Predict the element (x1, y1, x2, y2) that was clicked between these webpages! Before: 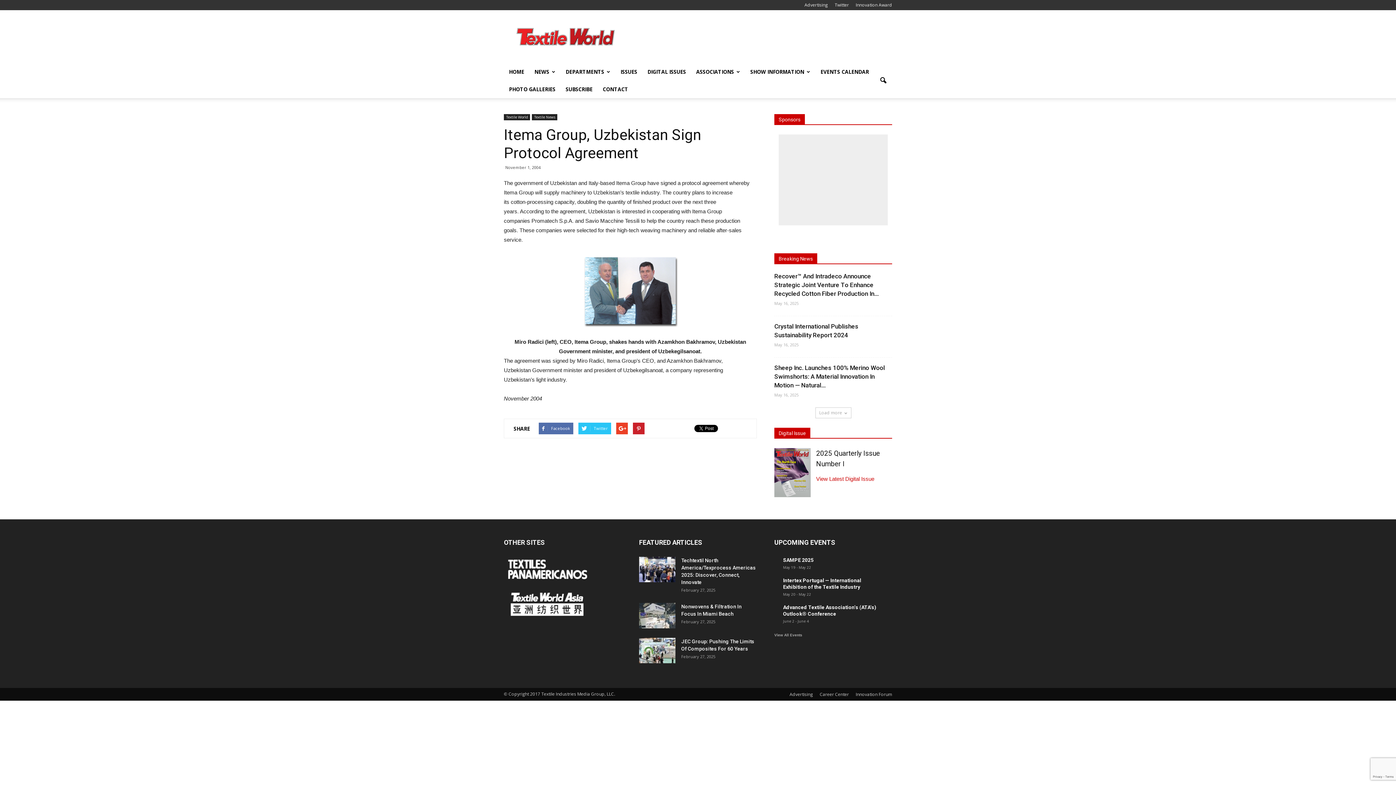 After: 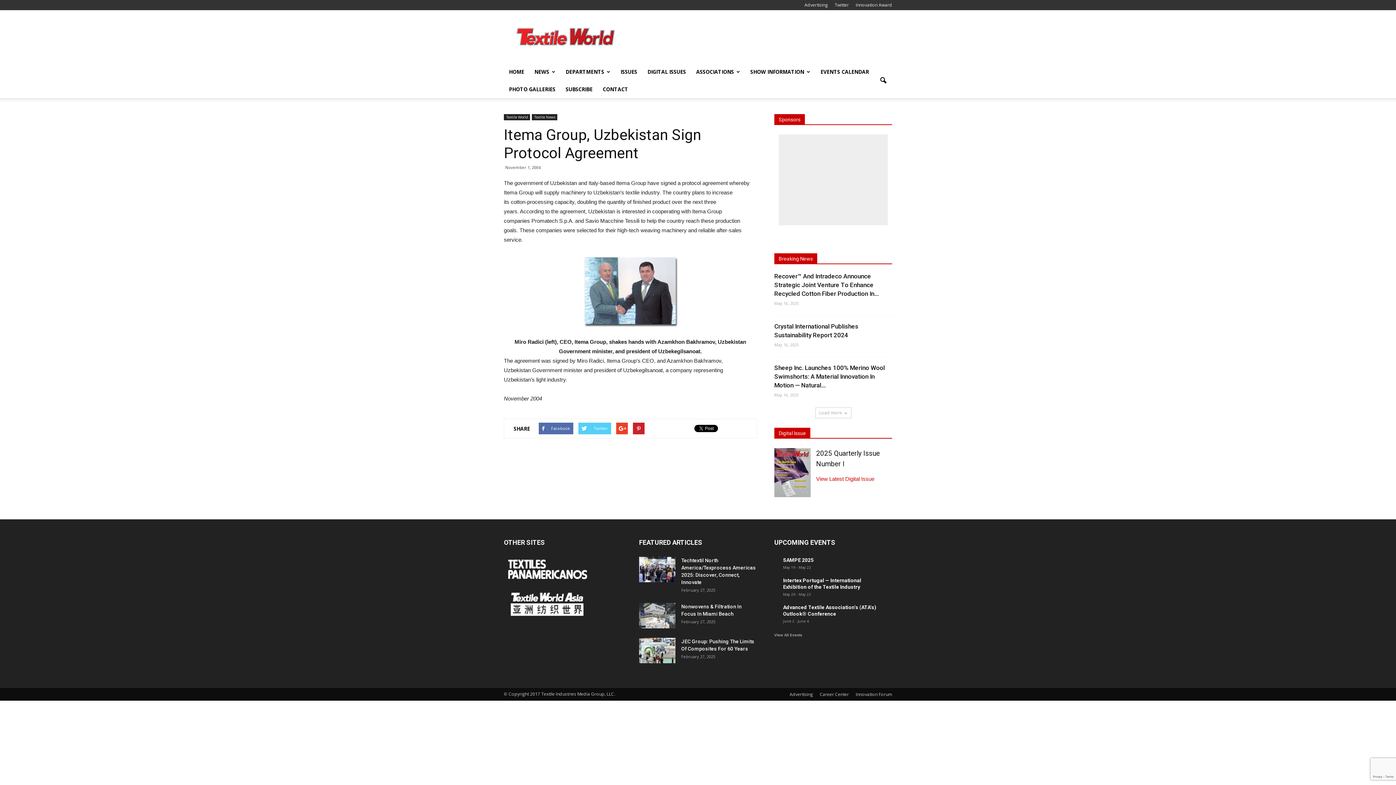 Action: bbox: (578, 422, 611, 434) label: Twitter